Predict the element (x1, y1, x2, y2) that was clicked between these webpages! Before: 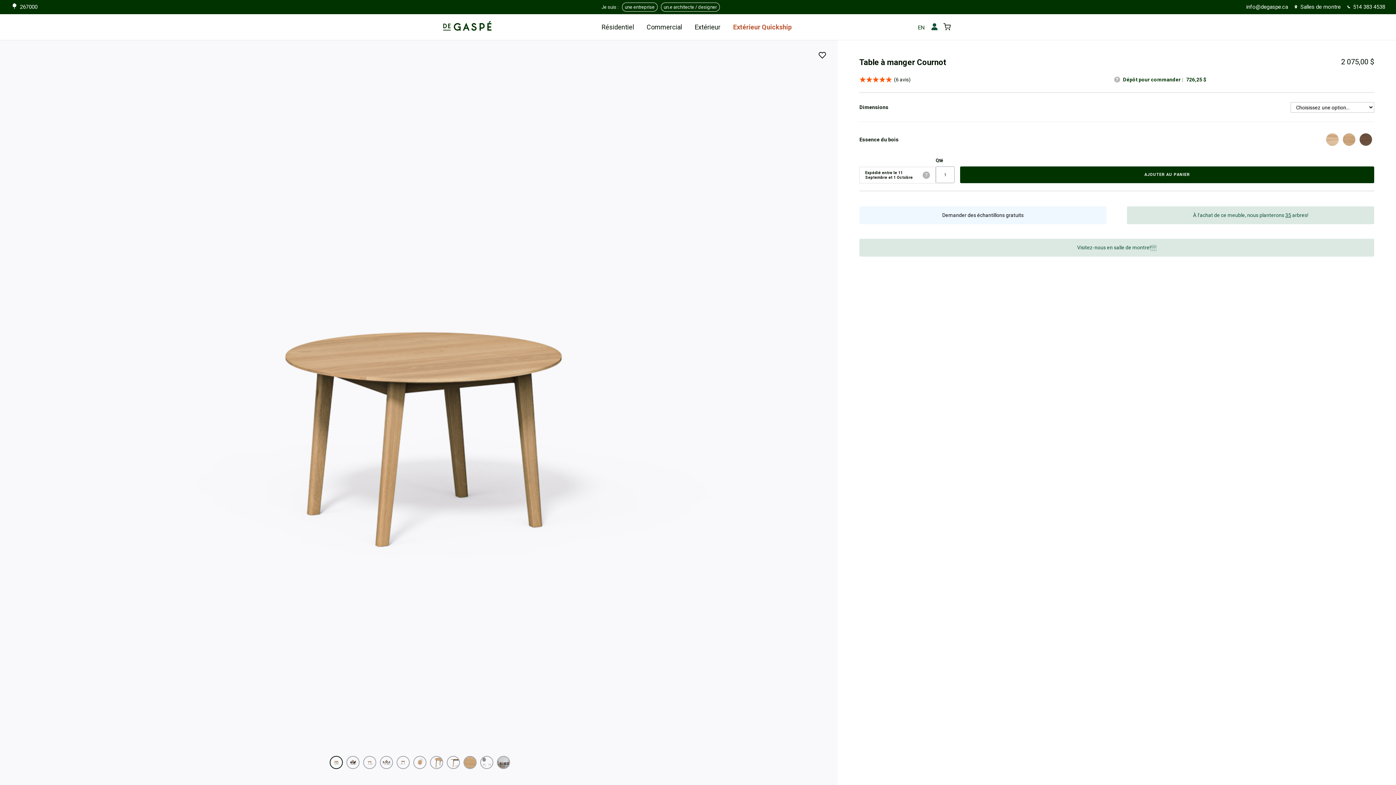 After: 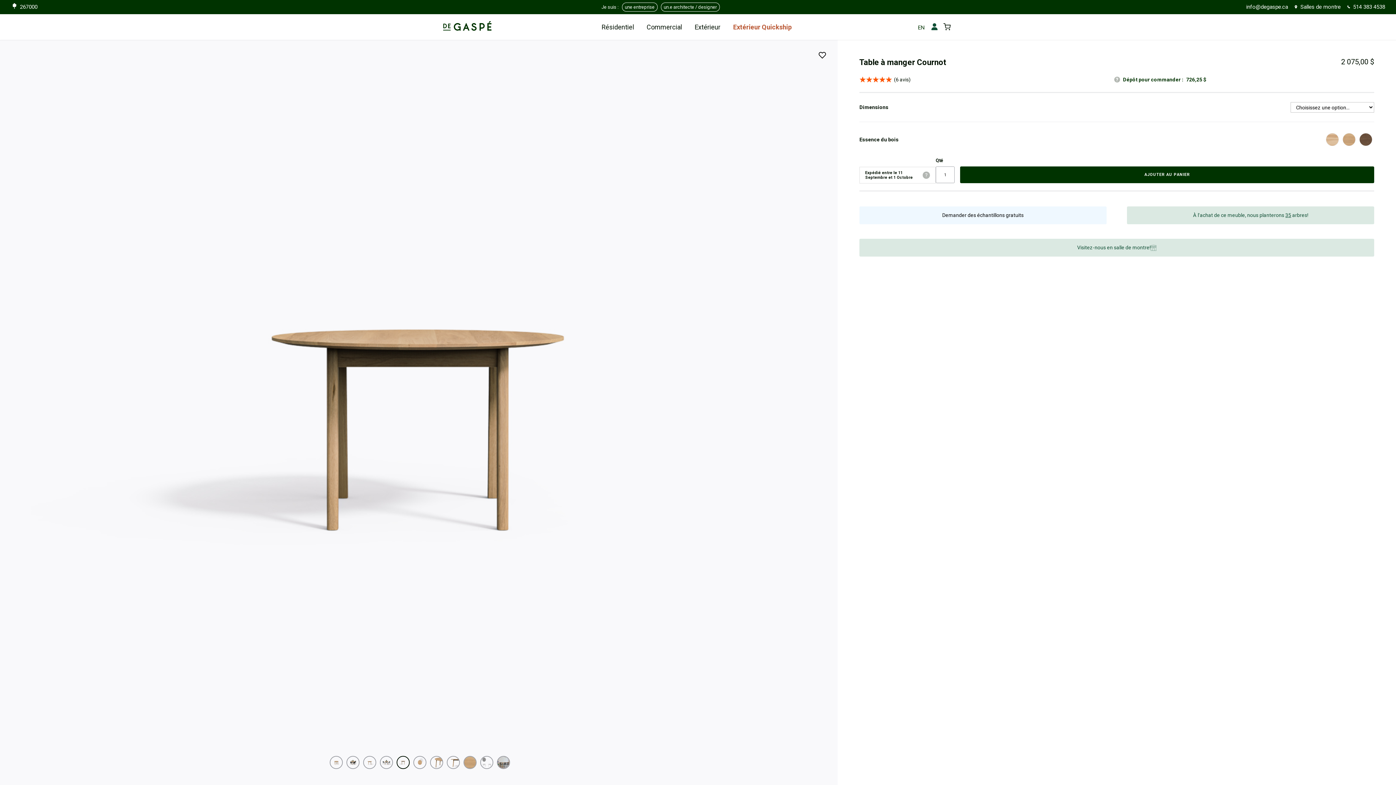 Action: label: Table à manger Cournot bbox: (394, 755, 411, 770)